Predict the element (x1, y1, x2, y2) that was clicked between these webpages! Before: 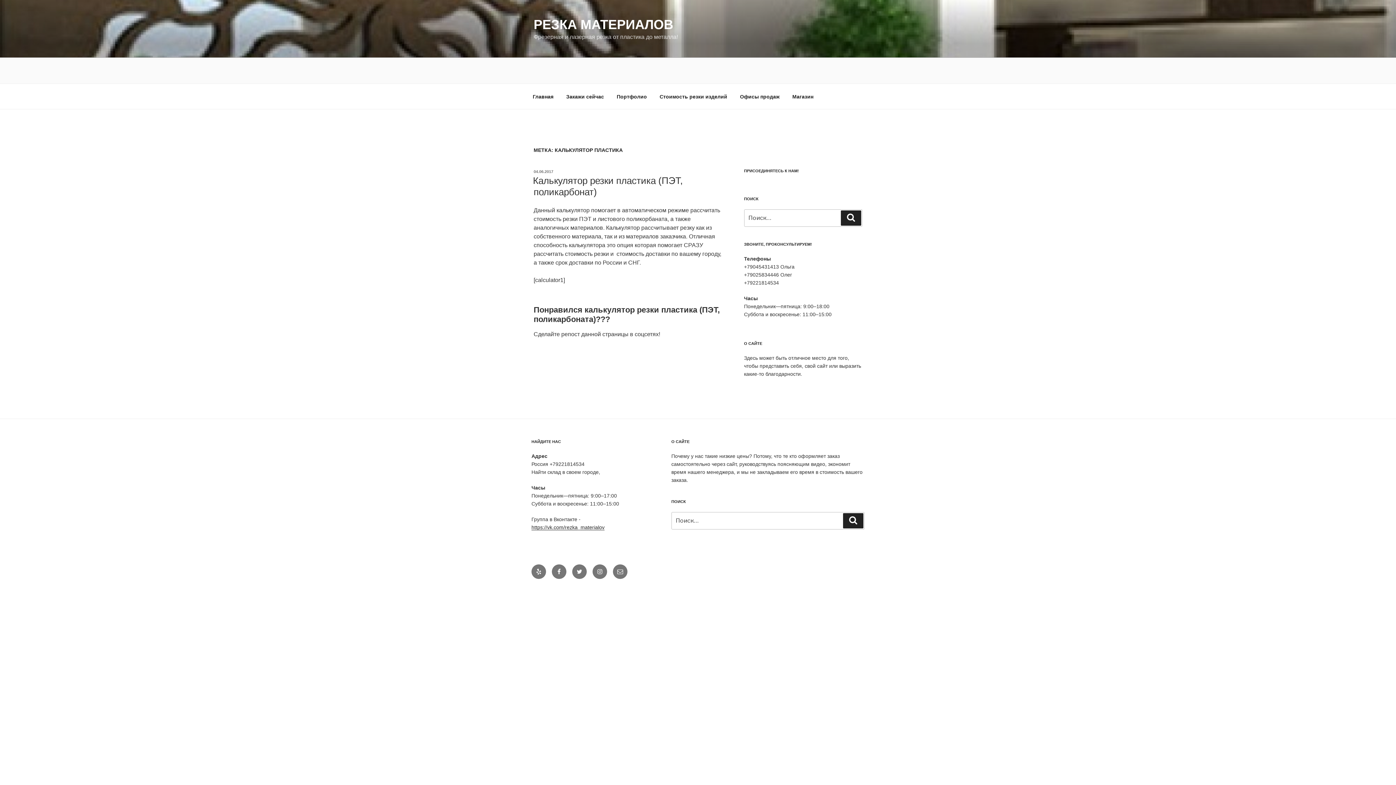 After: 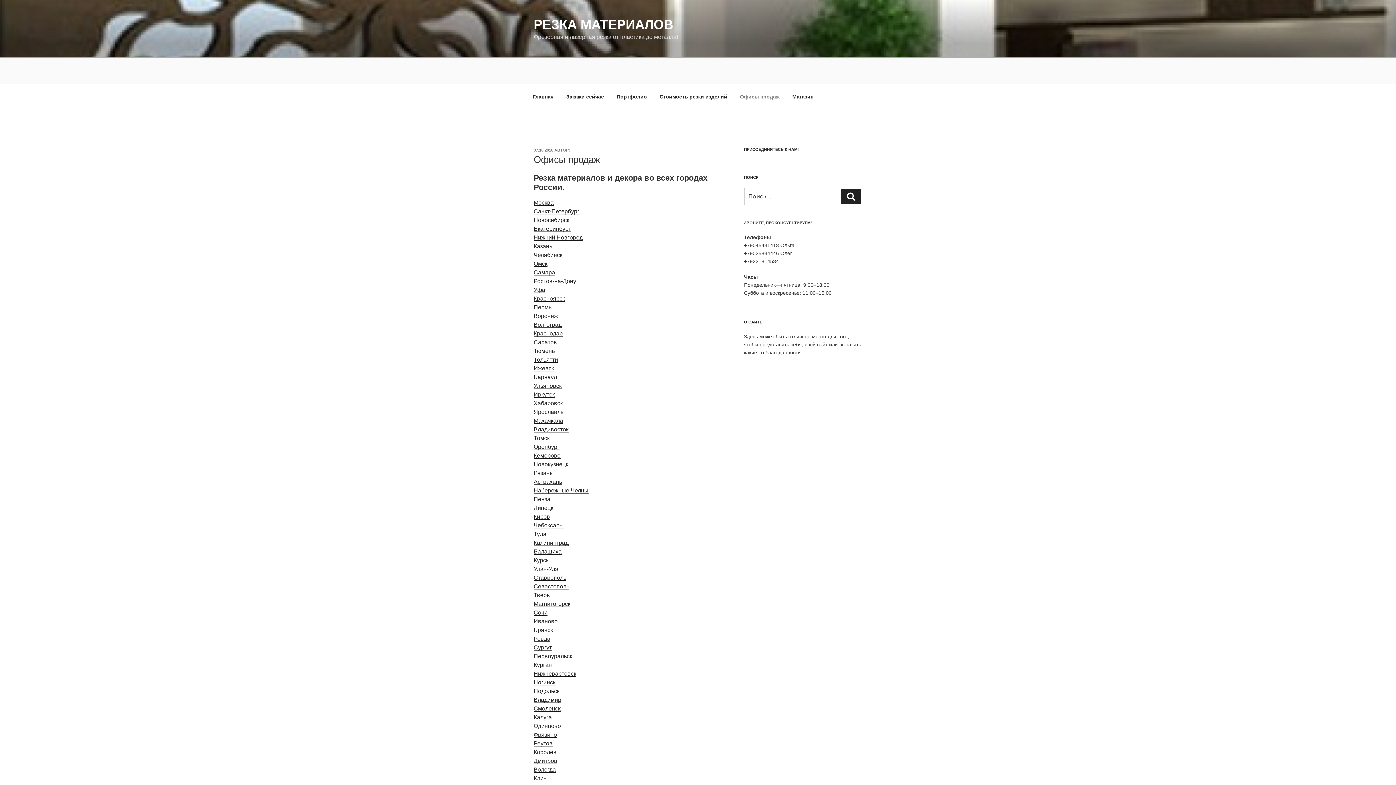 Action: label: Офисы продаж bbox: (733, 87, 786, 105)